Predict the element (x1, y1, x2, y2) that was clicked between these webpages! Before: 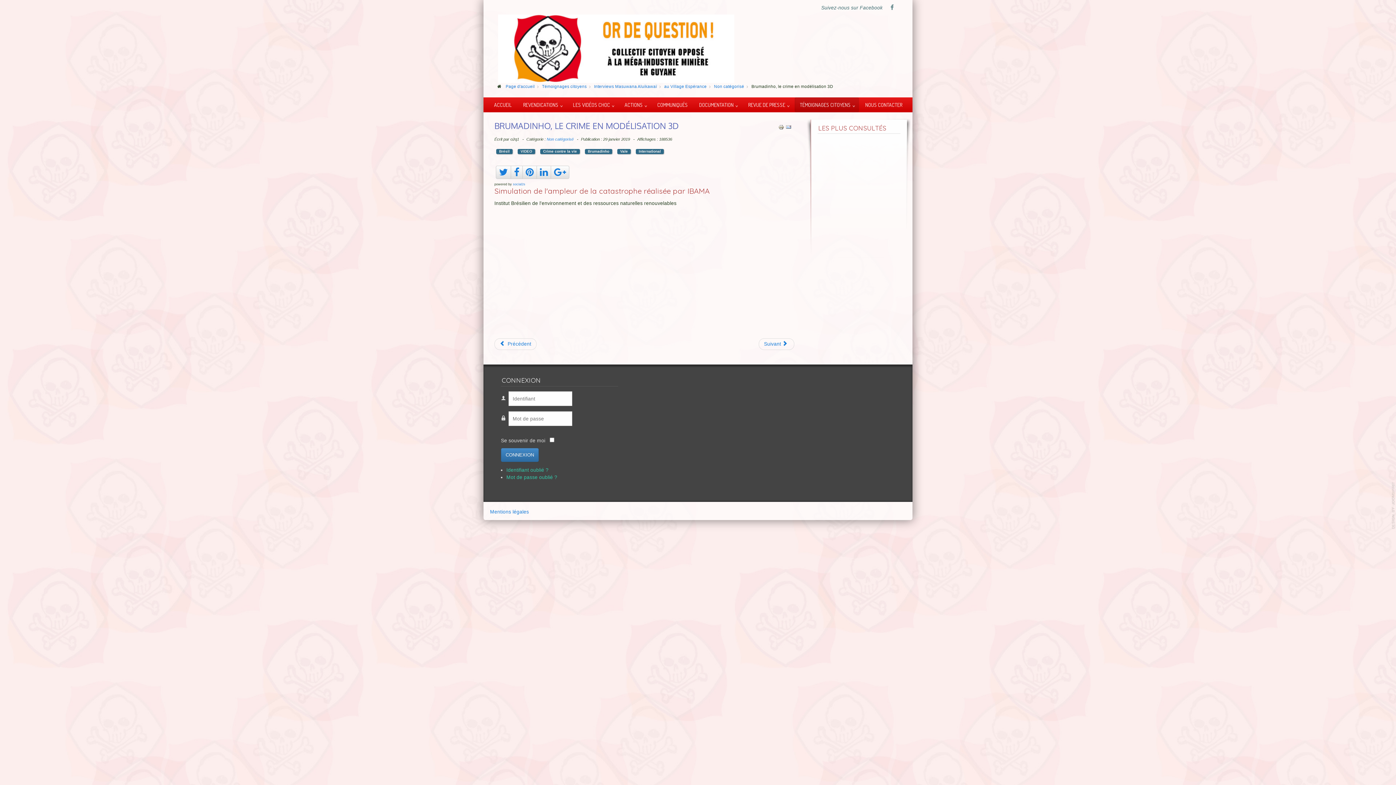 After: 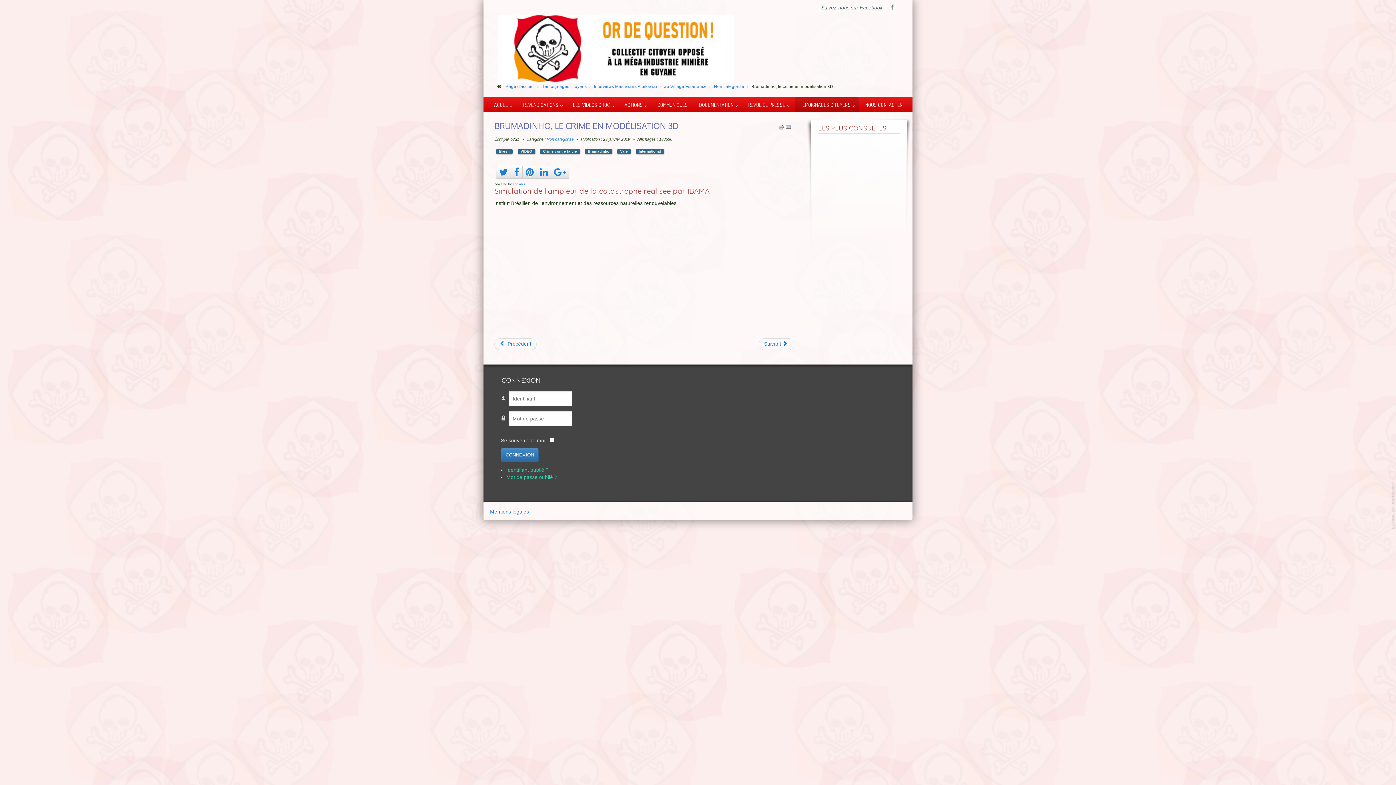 Action: bbox: (1392, 482, 1395, 529) label: template-joomspirit.com